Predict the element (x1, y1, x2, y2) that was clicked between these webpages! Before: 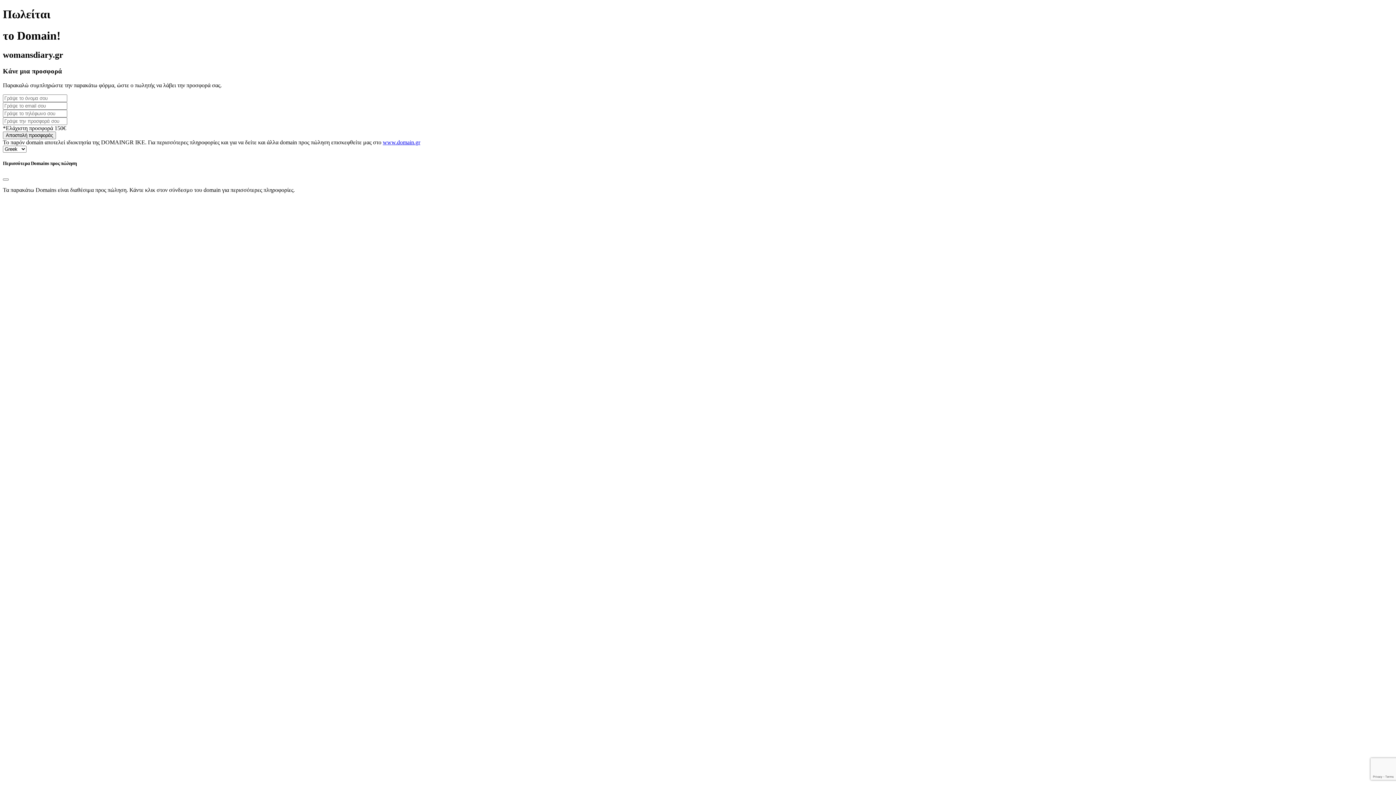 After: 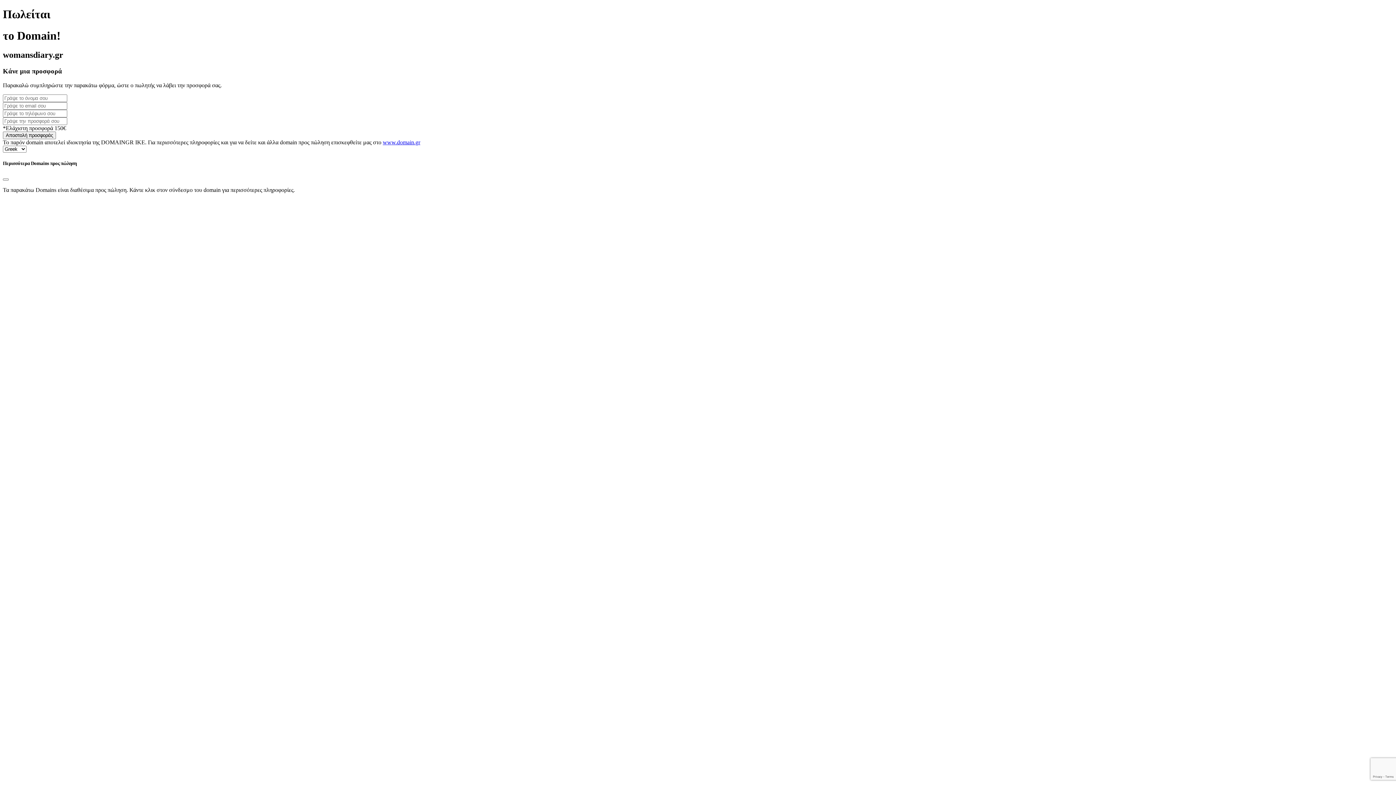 Action: label: www.domain.gr bbox: (382, 139, 420, 145)